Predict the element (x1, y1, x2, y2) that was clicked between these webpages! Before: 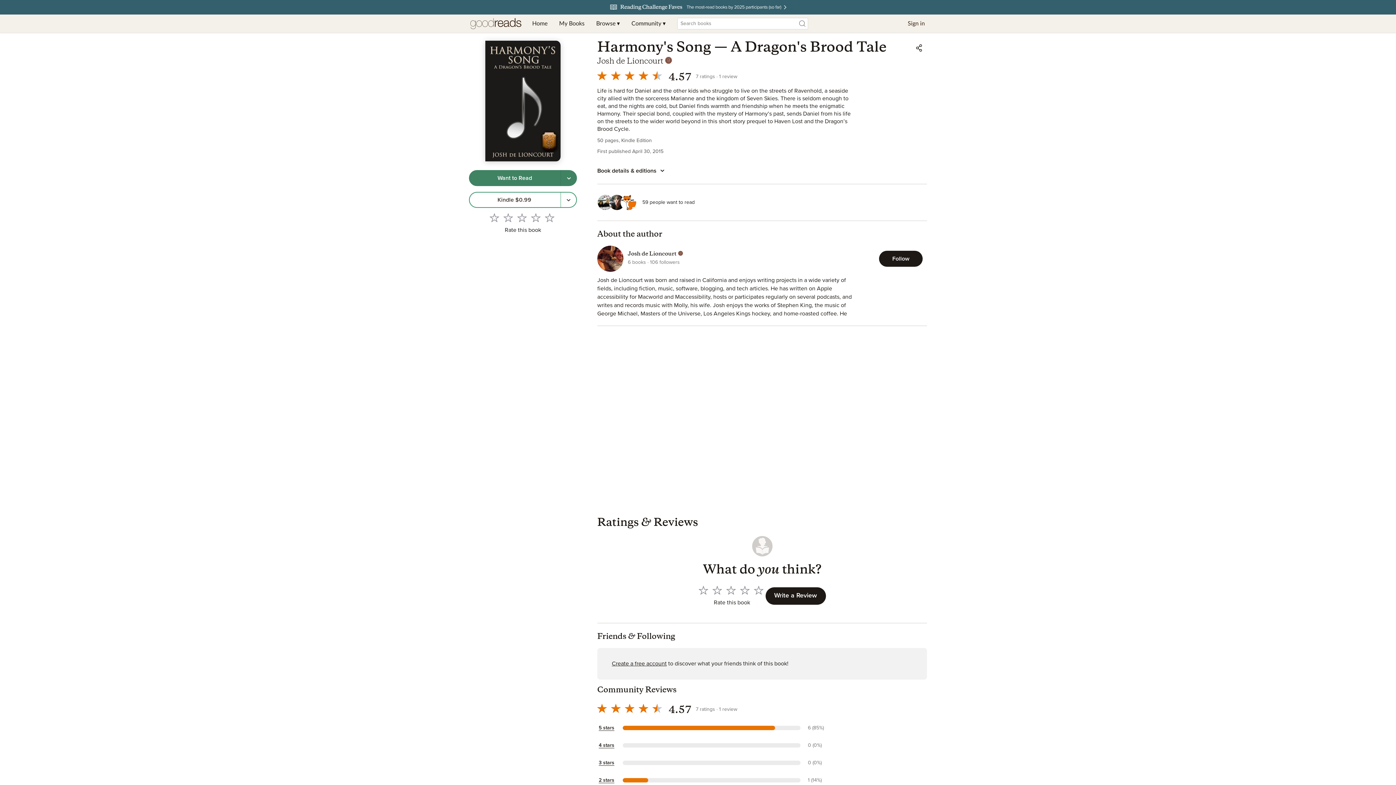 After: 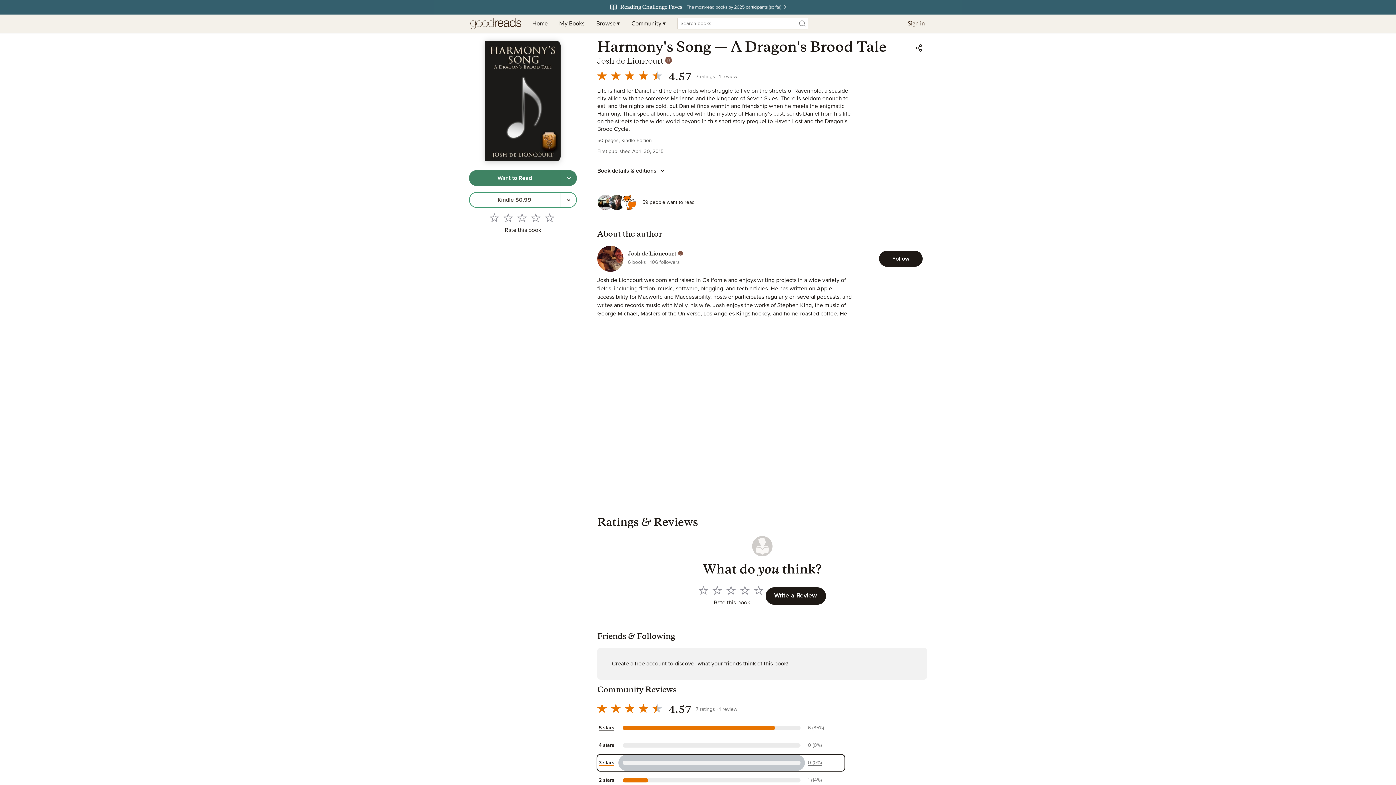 Action: label: 3 stars bbox: (597, 755, 844, 771)